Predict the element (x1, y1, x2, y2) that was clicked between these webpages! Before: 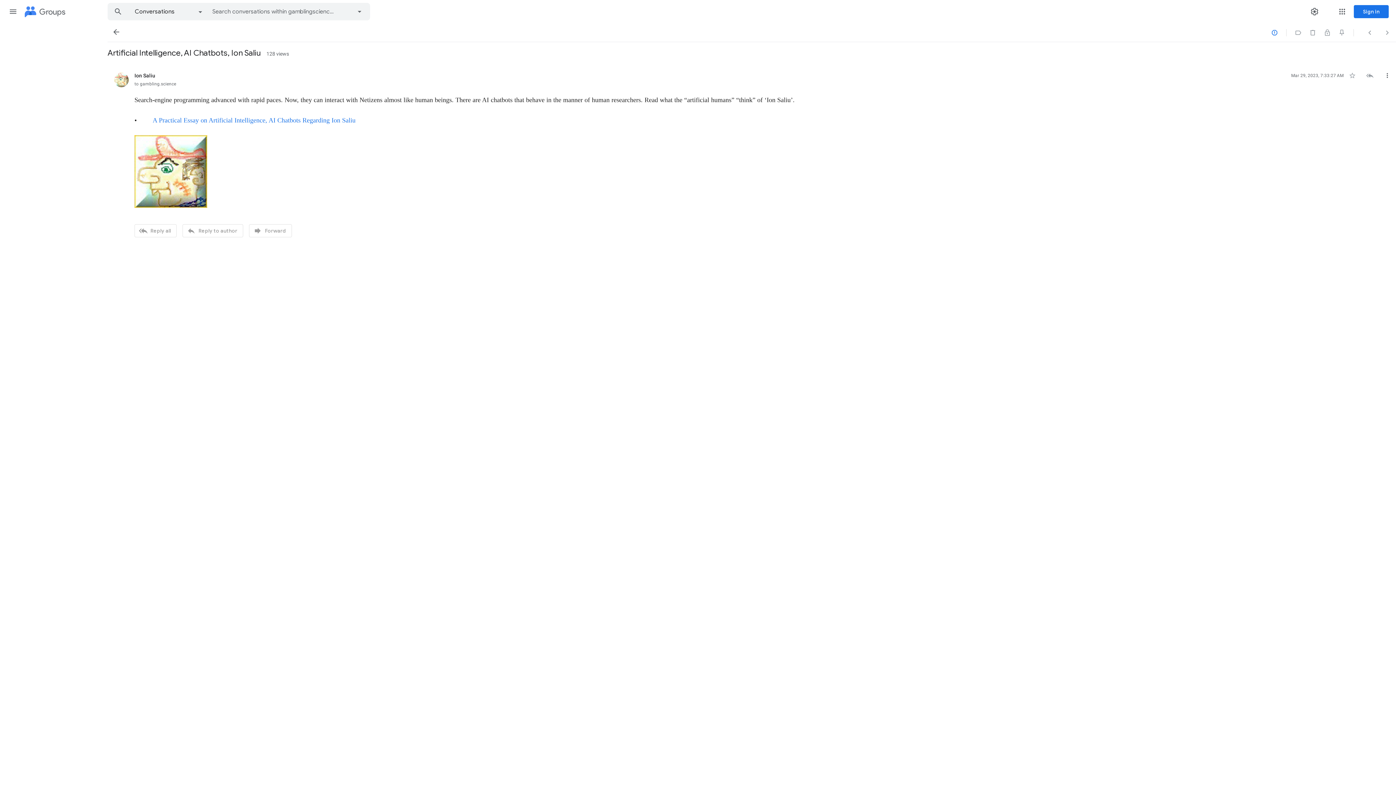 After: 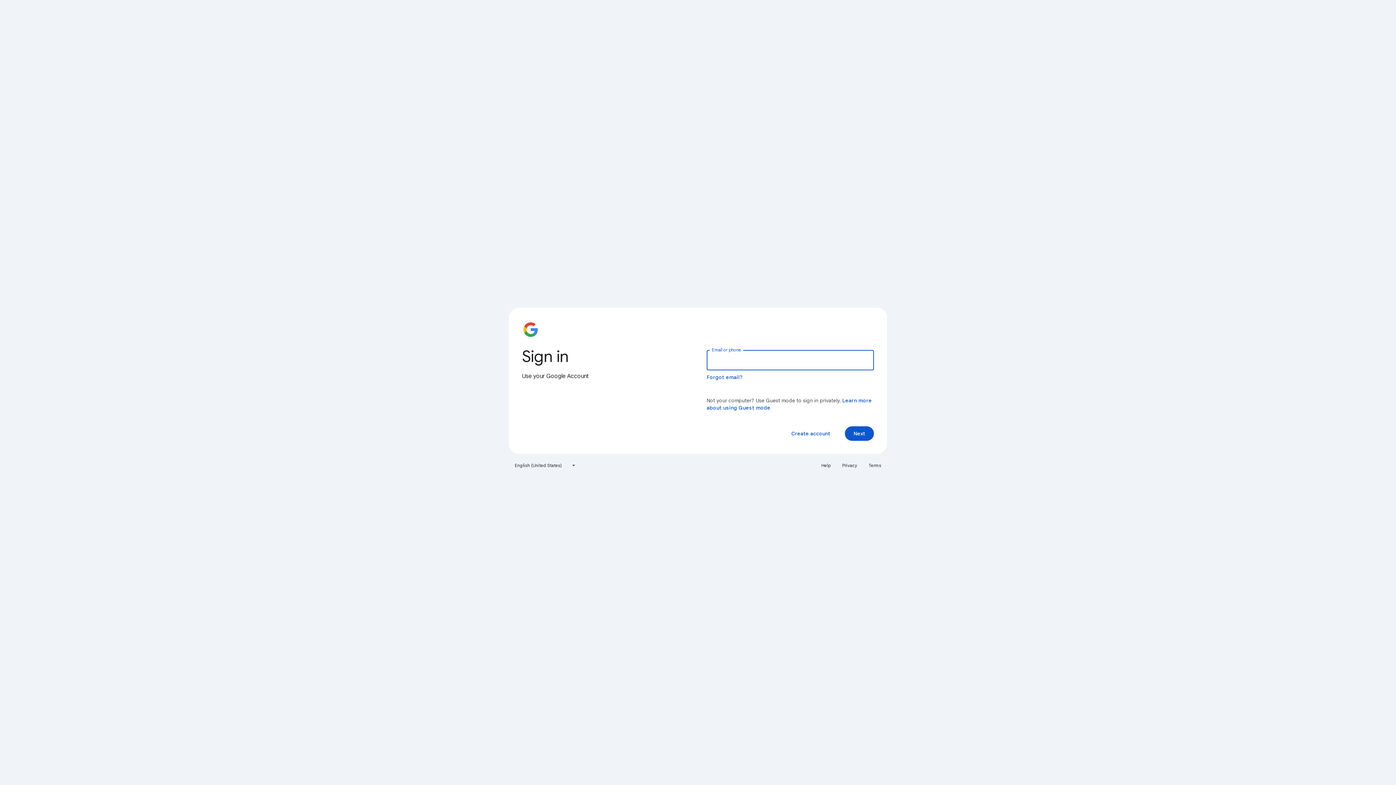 Action: bbox: (1354, 5, 1389, 18) label: Sign in